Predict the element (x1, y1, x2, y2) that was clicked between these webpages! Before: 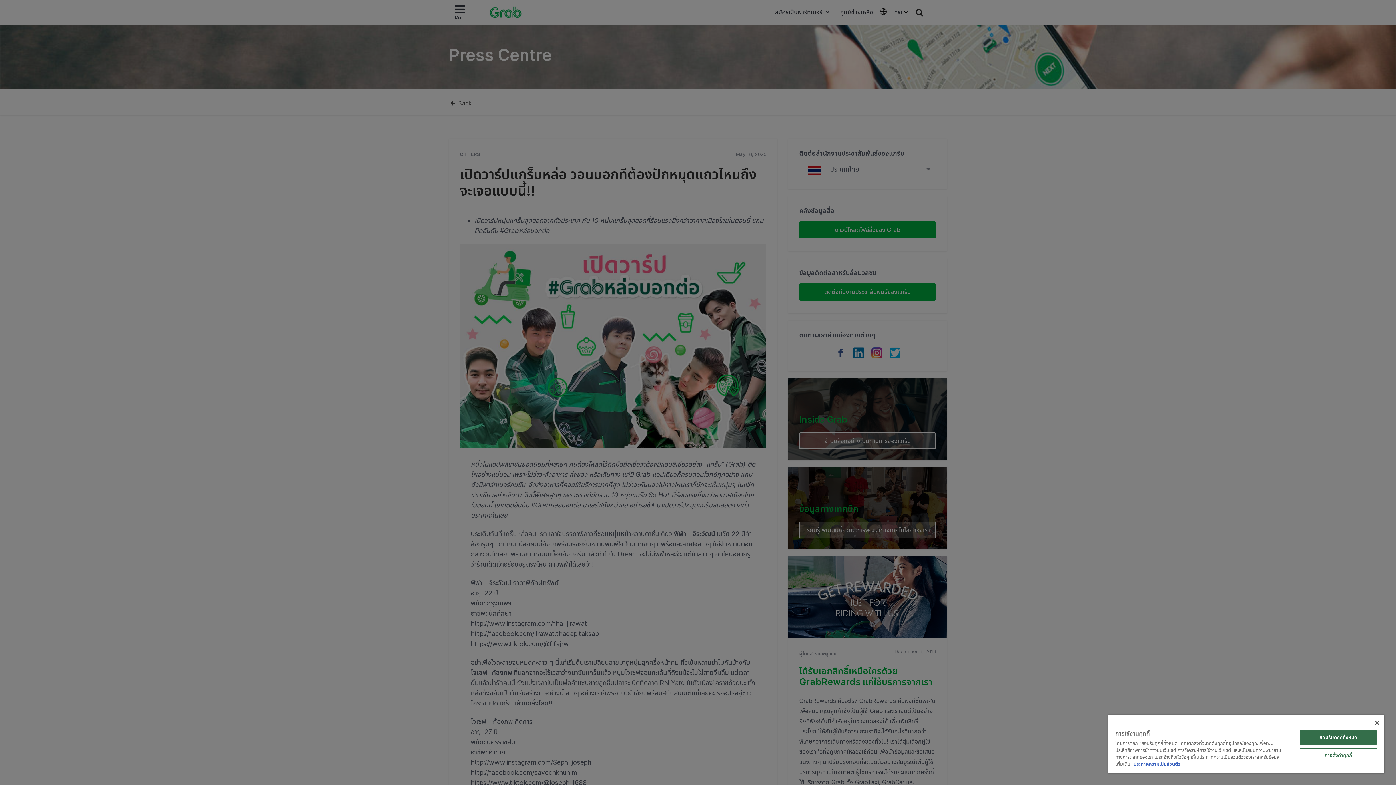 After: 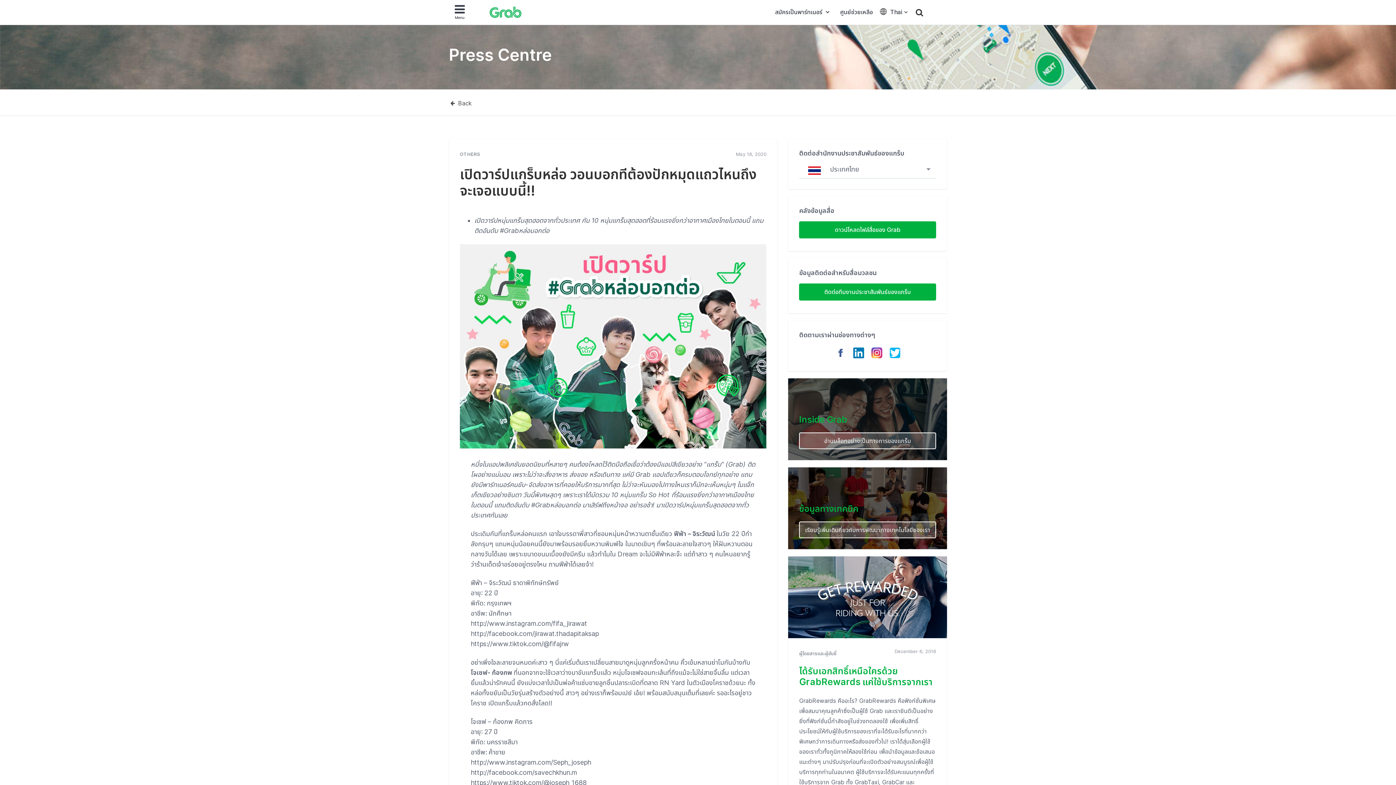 Action: label: ปิด bbox: (1375, 721, 1379, 725)